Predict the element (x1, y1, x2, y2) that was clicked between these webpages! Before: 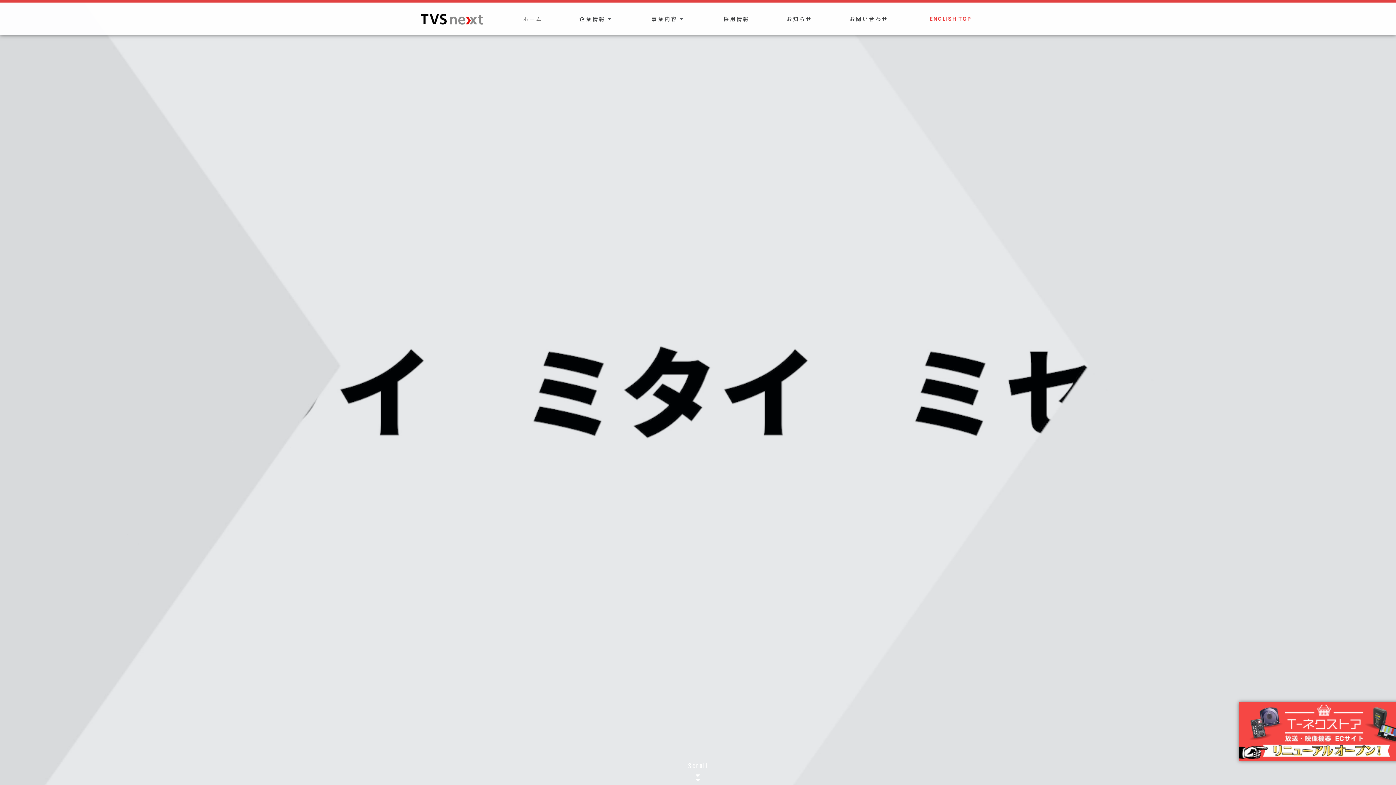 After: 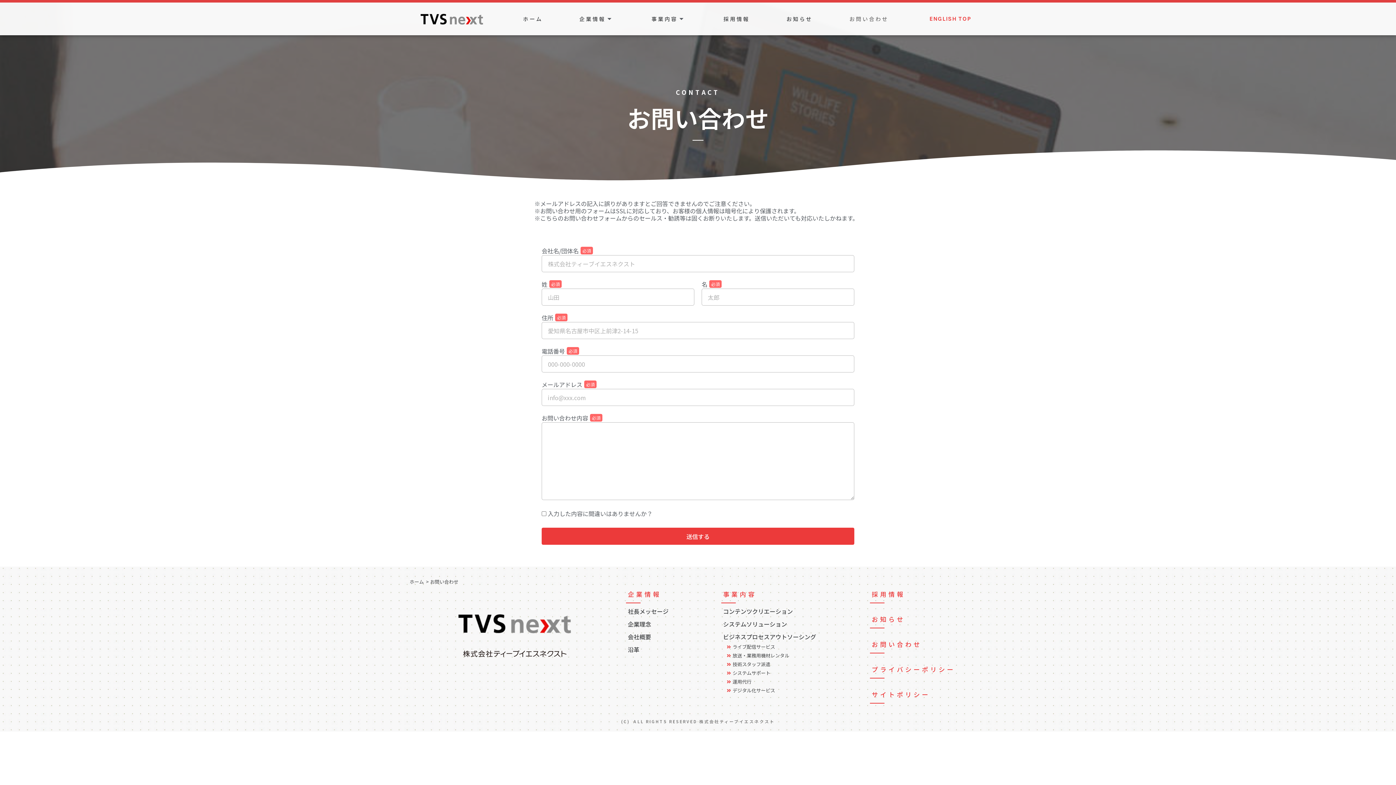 Action: label: お問い合わせ bbox: (844, 2, 894, 35)